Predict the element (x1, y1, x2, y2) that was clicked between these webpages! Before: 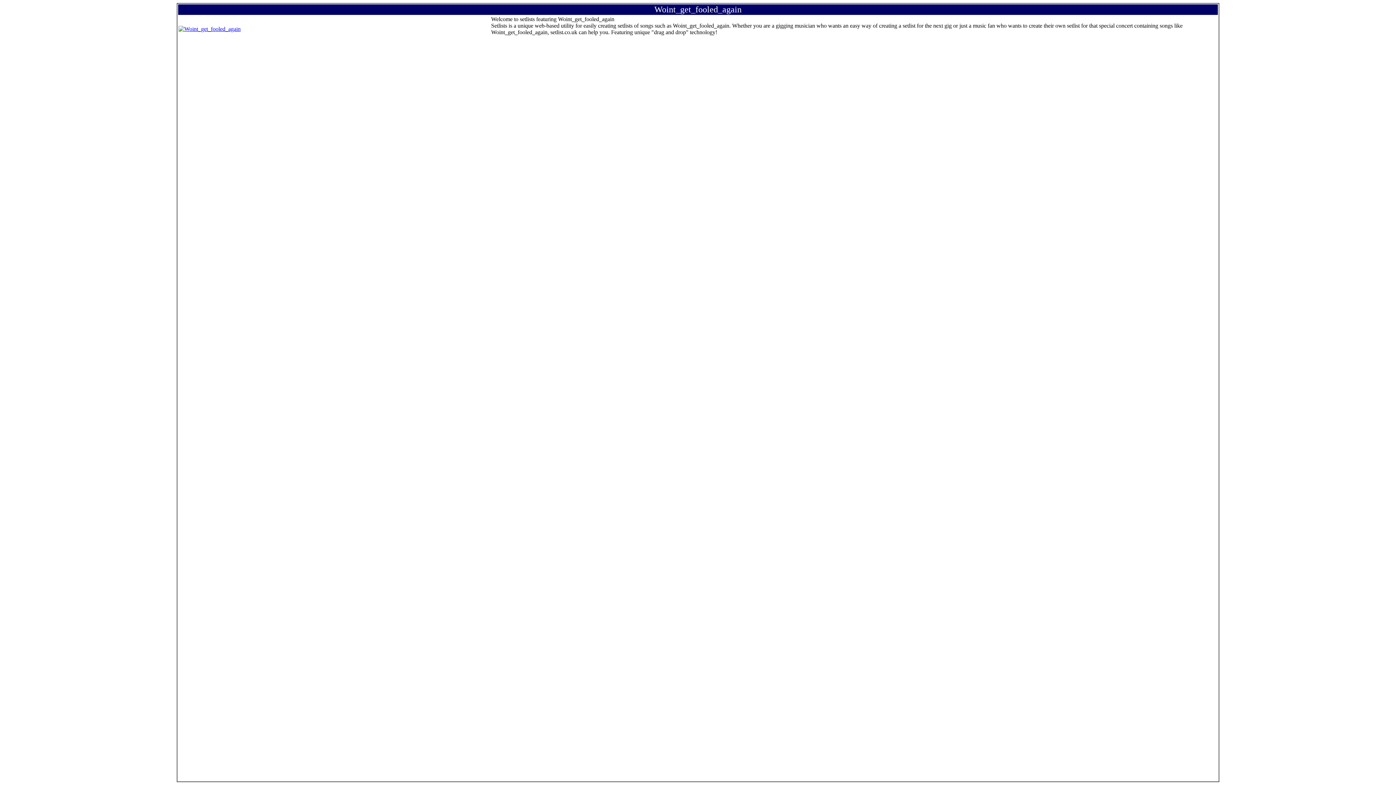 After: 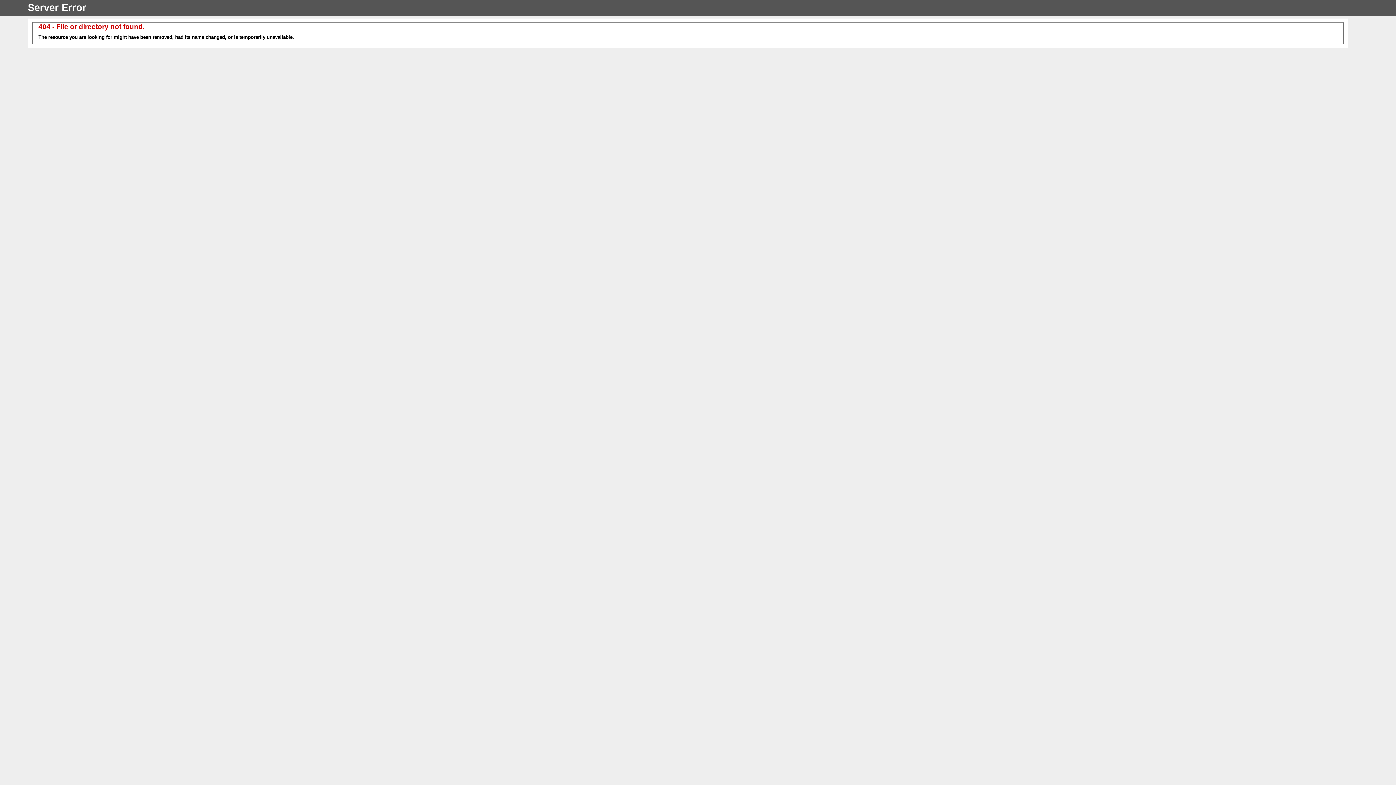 Action: bbox: (178, 25, 240, 32)